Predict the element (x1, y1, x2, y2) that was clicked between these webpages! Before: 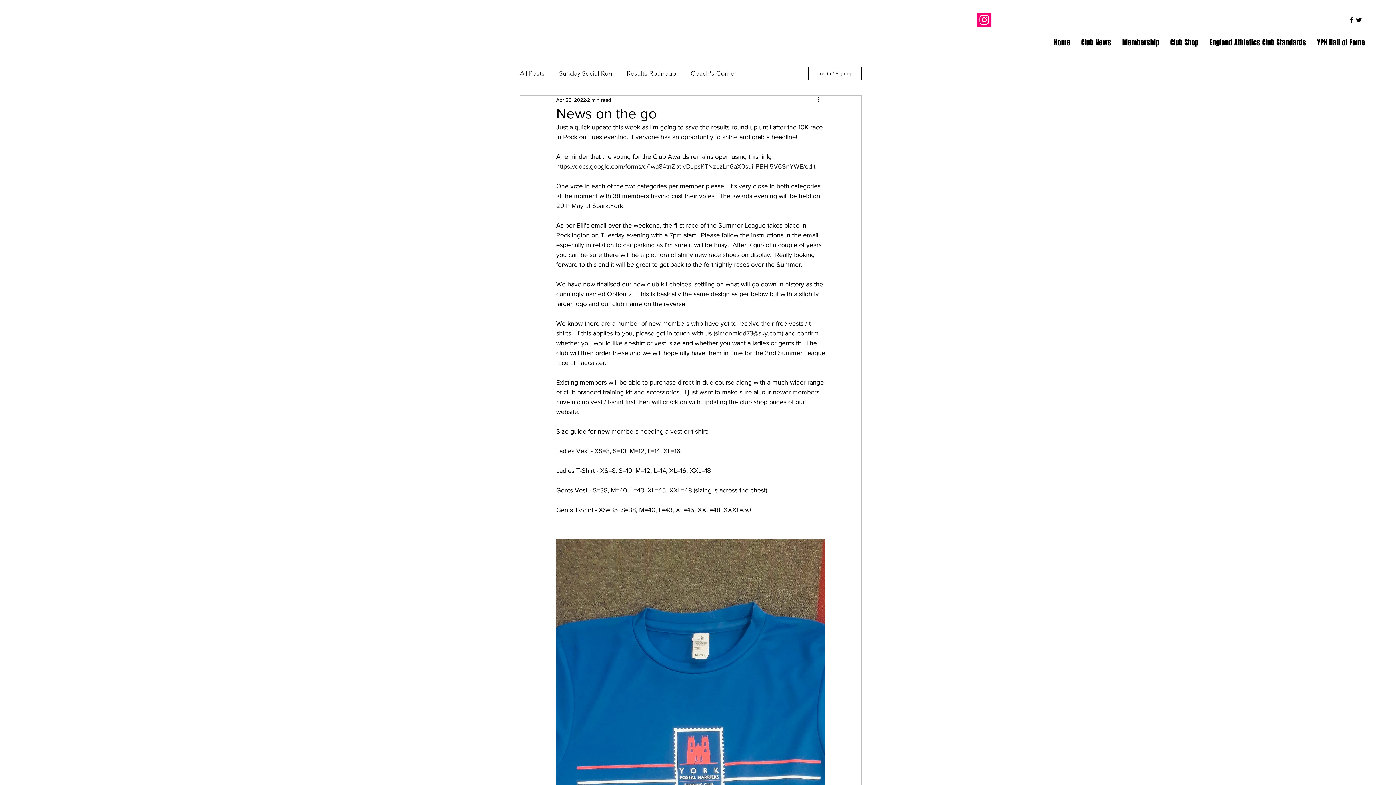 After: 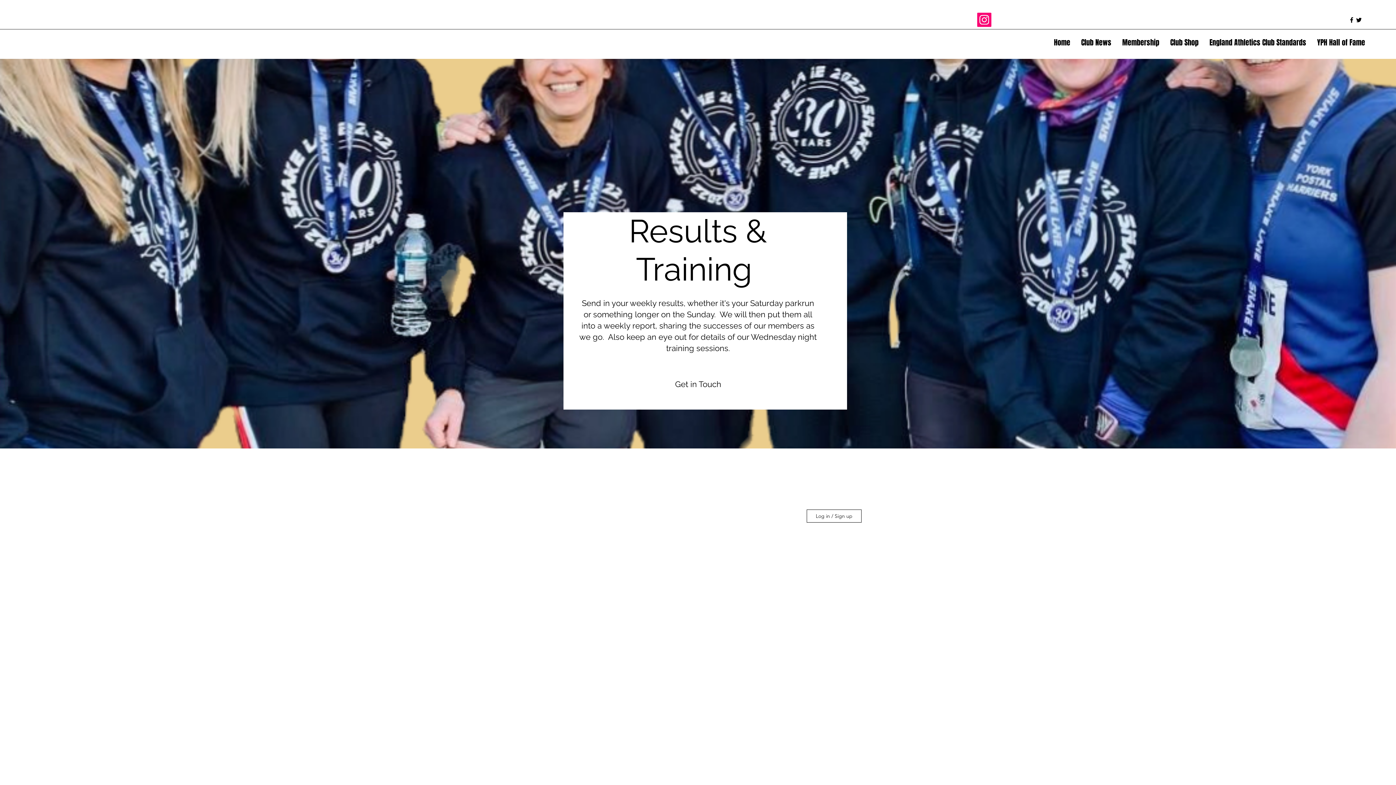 Action: bbox: (690, 67, 736, 79) label: Coach's Corner